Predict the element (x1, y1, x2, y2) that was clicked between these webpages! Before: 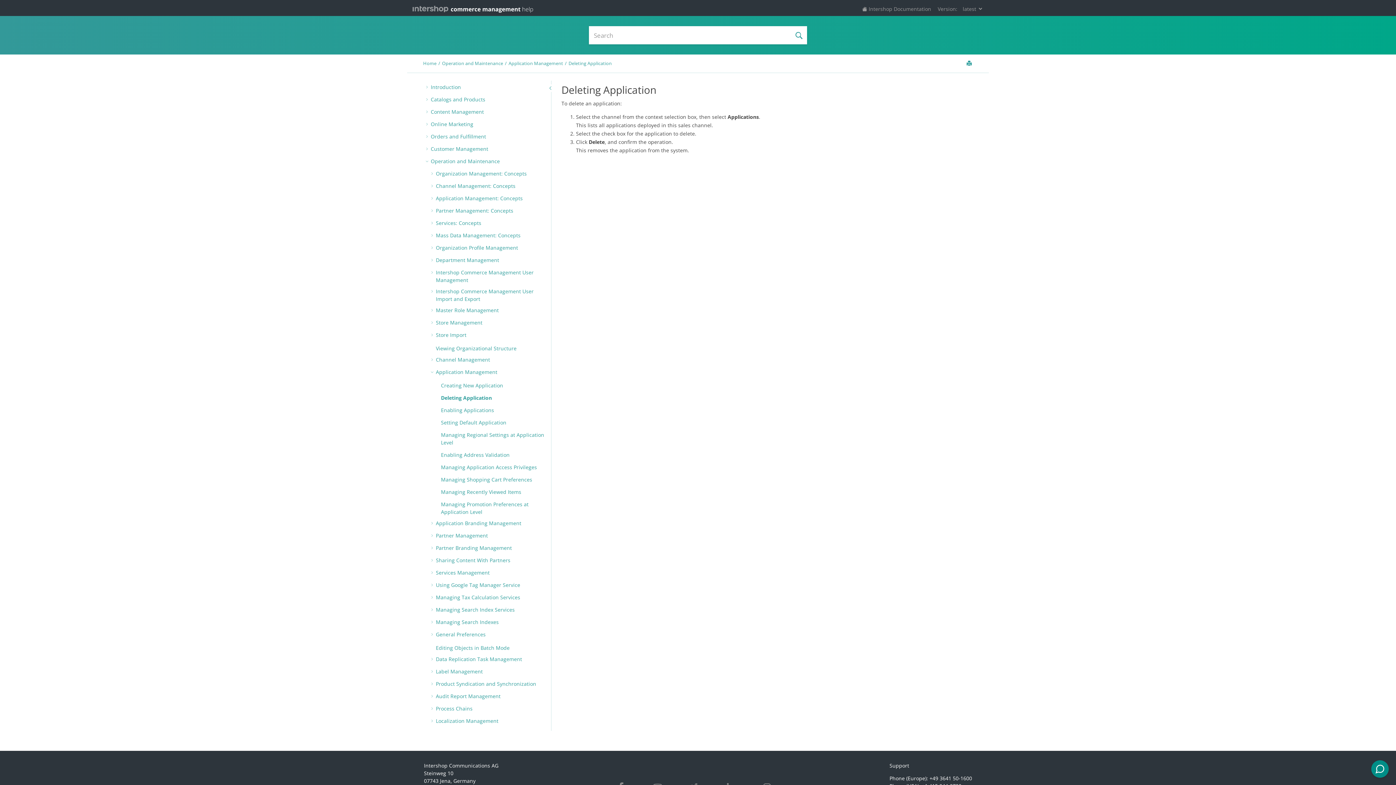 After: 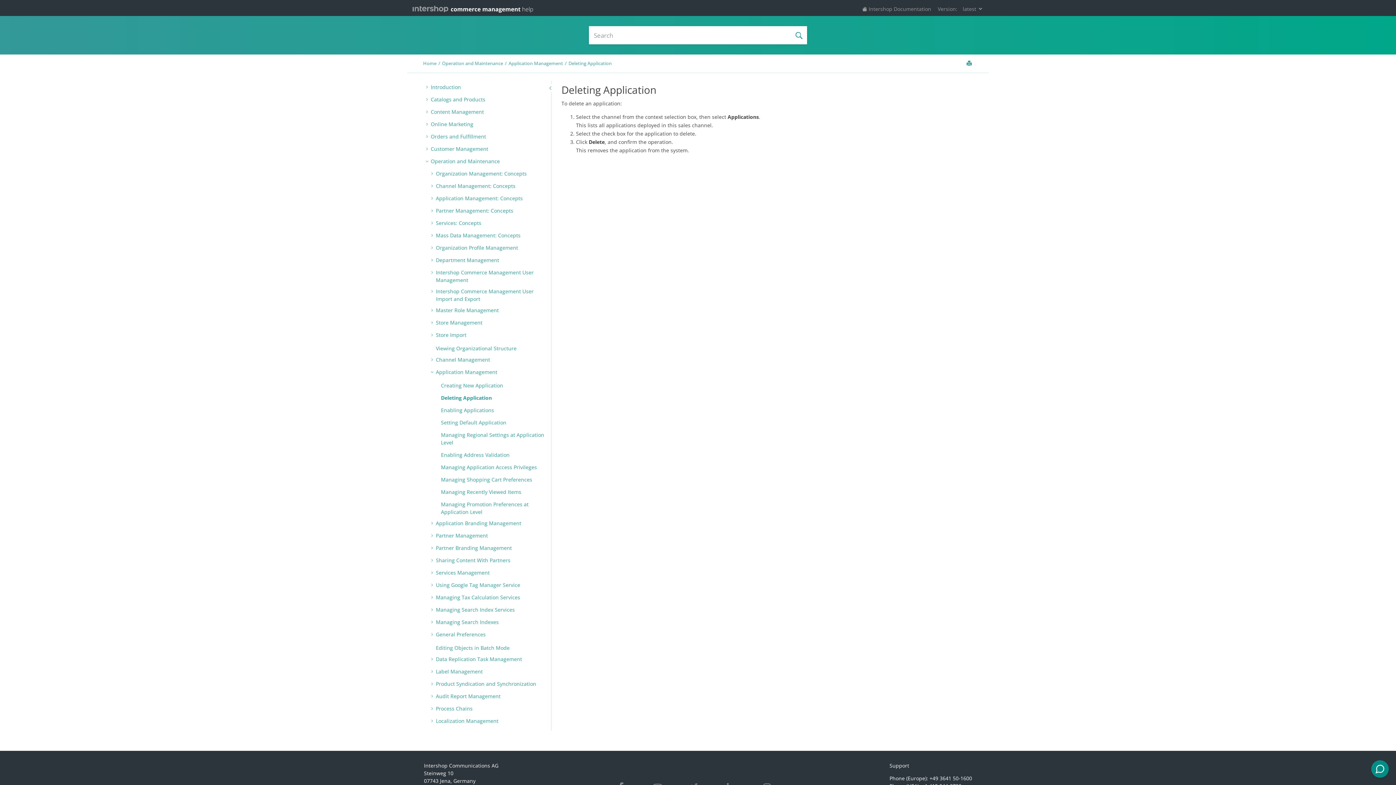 Action: bbox: (435, 405, 441, 414)